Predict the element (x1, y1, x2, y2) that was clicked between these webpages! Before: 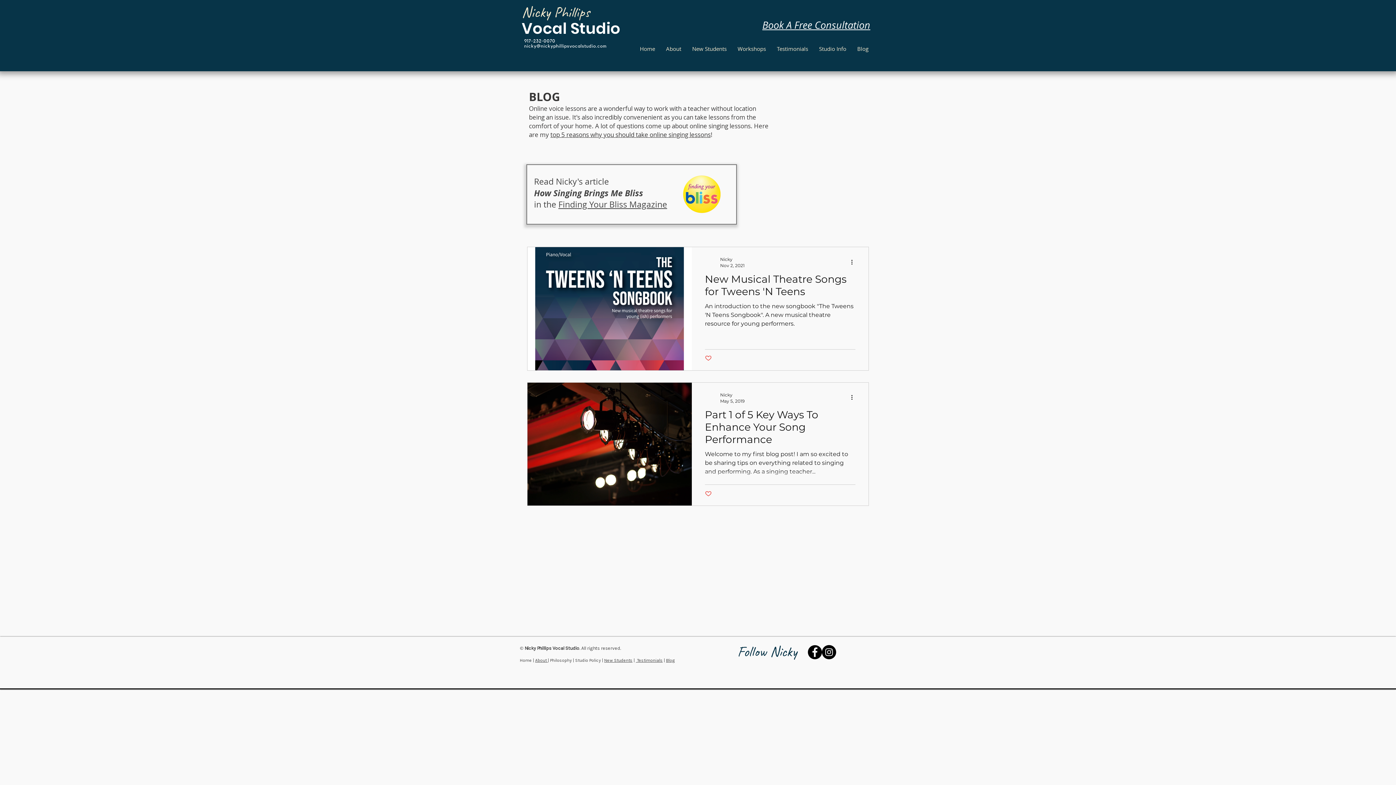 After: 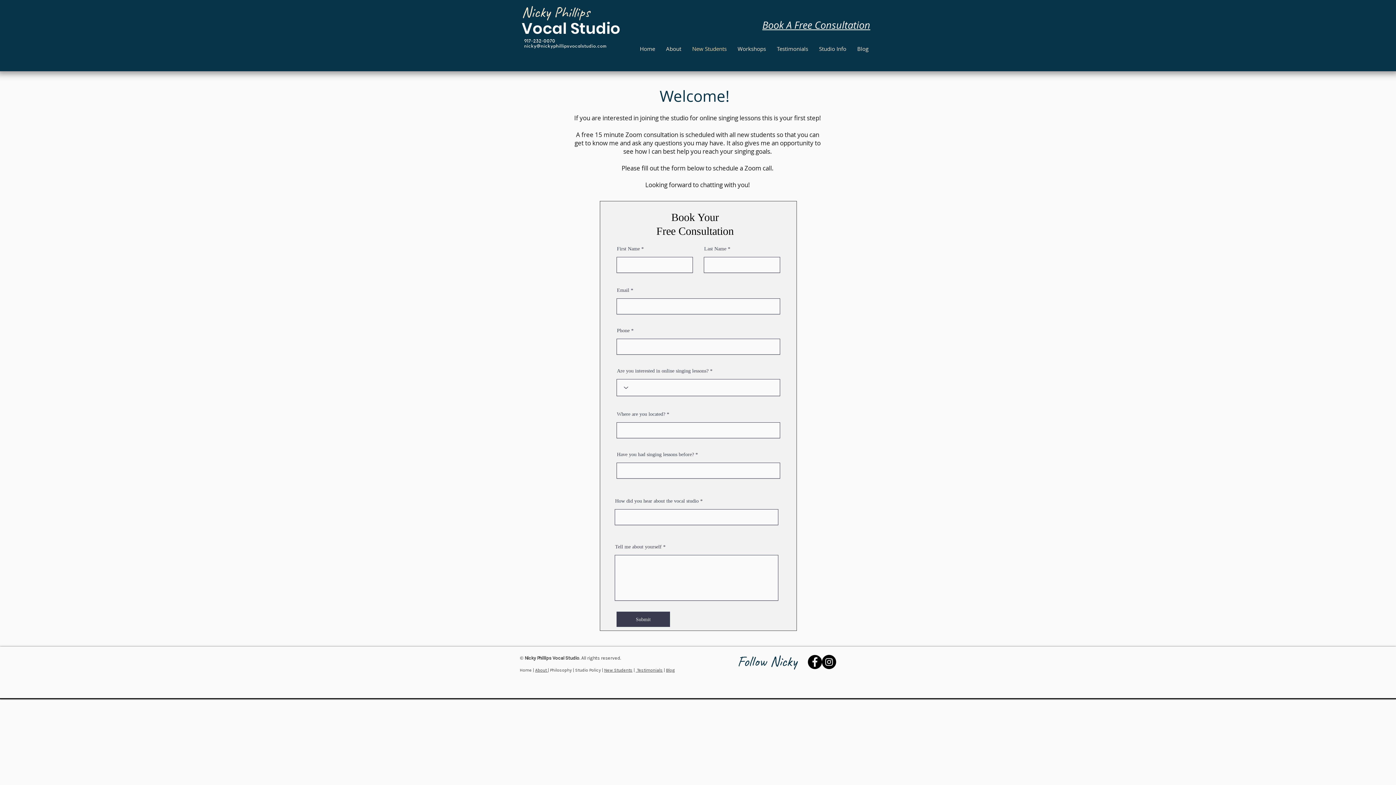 Action: bbox: (686, 42, 732, 54) label: New Students